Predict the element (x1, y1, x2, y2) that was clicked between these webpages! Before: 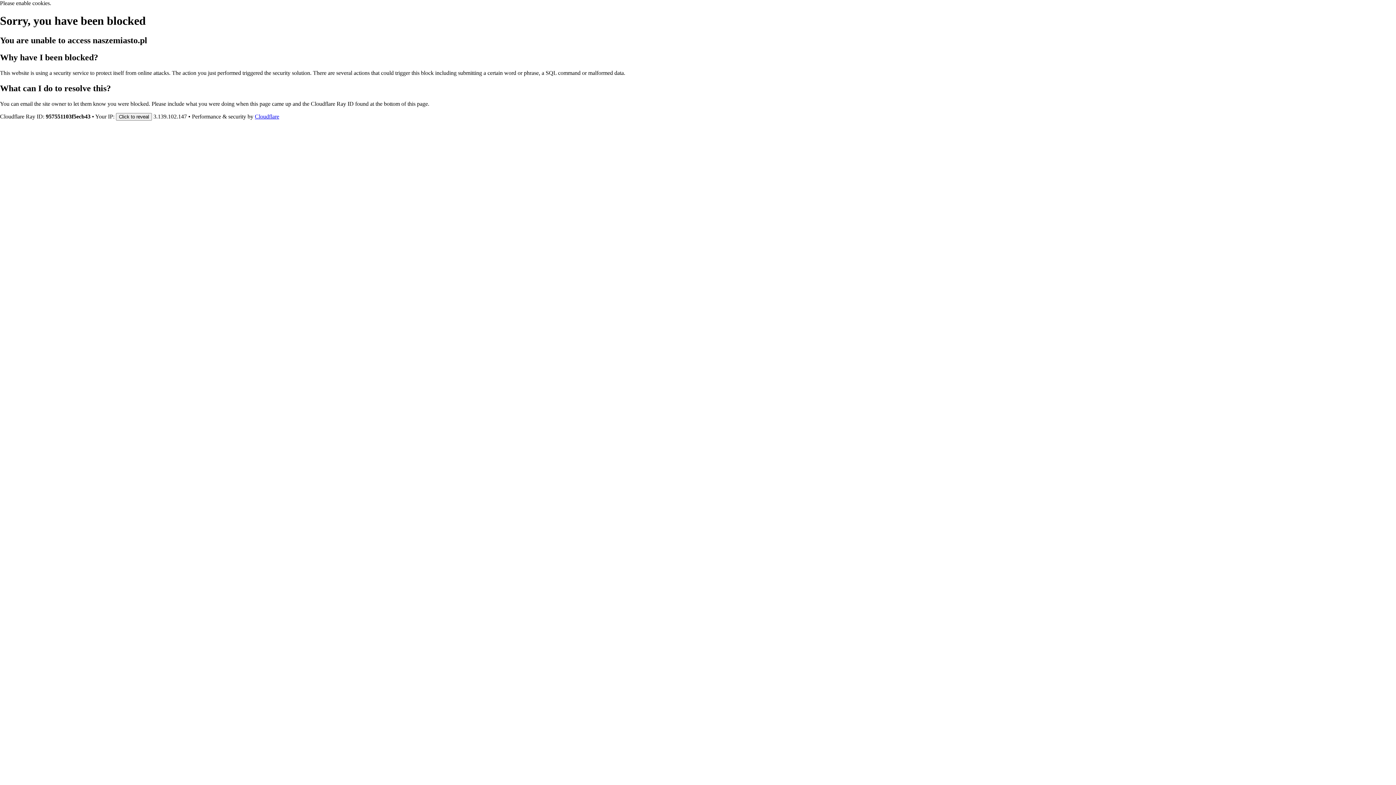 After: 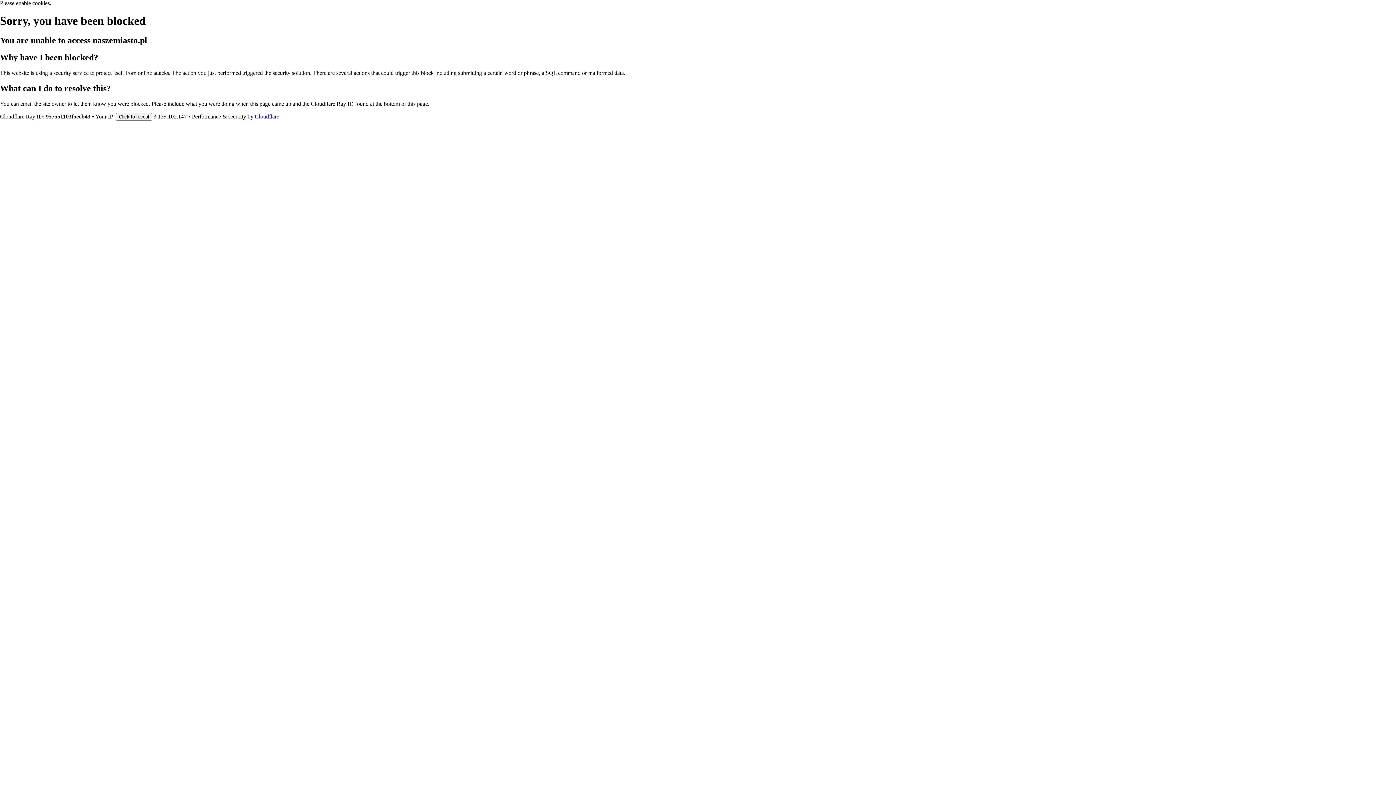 Action: label: Cloudflare bbox: (254, 113, 279, 119)